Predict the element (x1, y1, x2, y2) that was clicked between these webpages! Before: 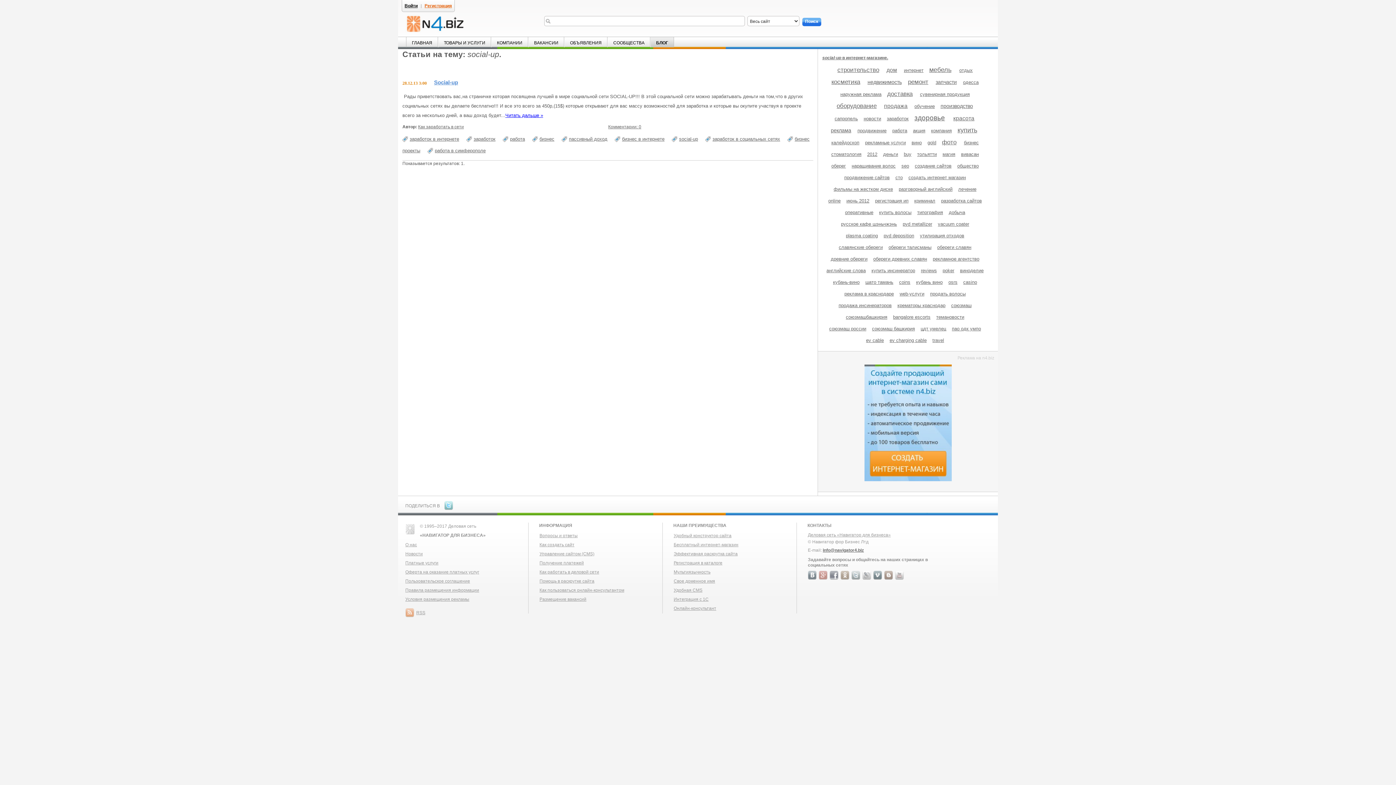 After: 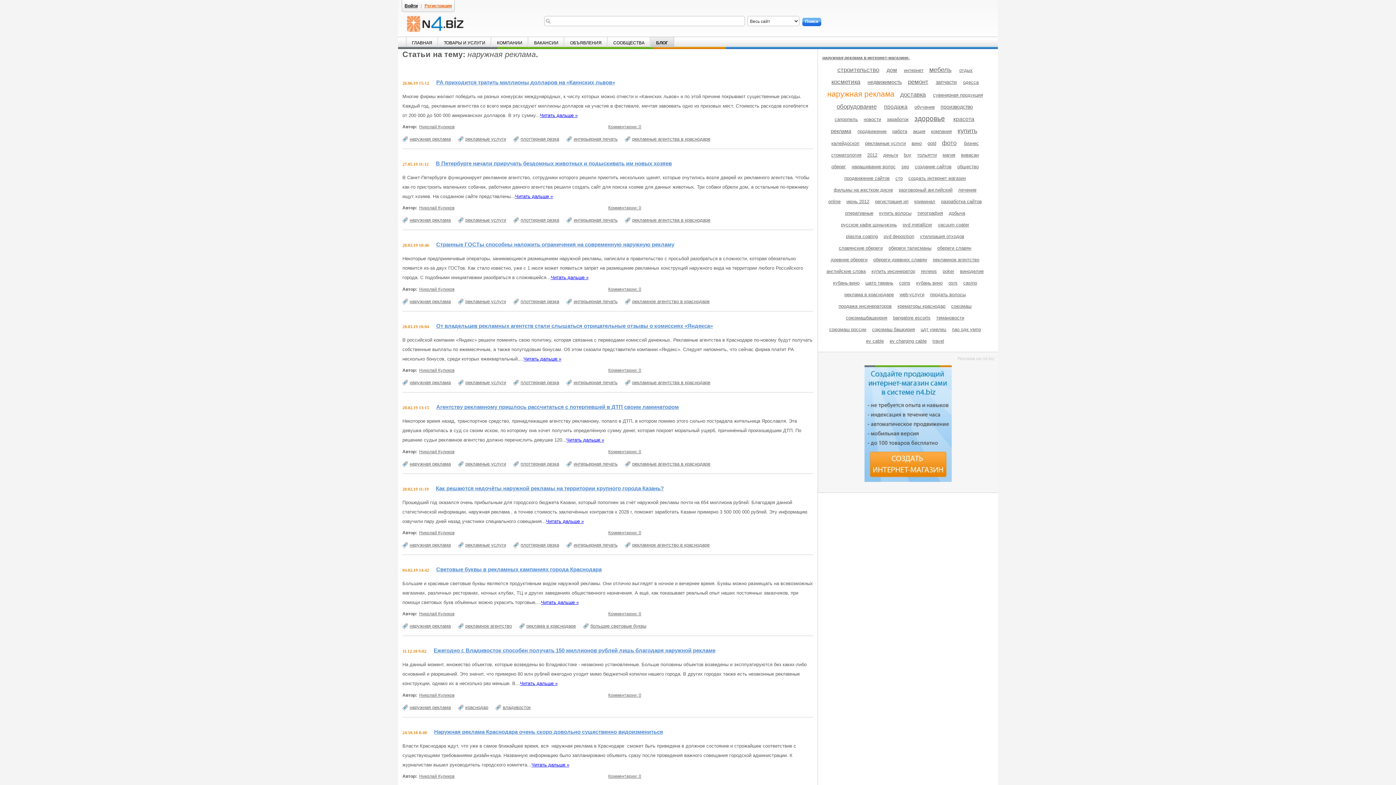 Action: bbox: (840, 91, 881, 97) label: наружная реклама